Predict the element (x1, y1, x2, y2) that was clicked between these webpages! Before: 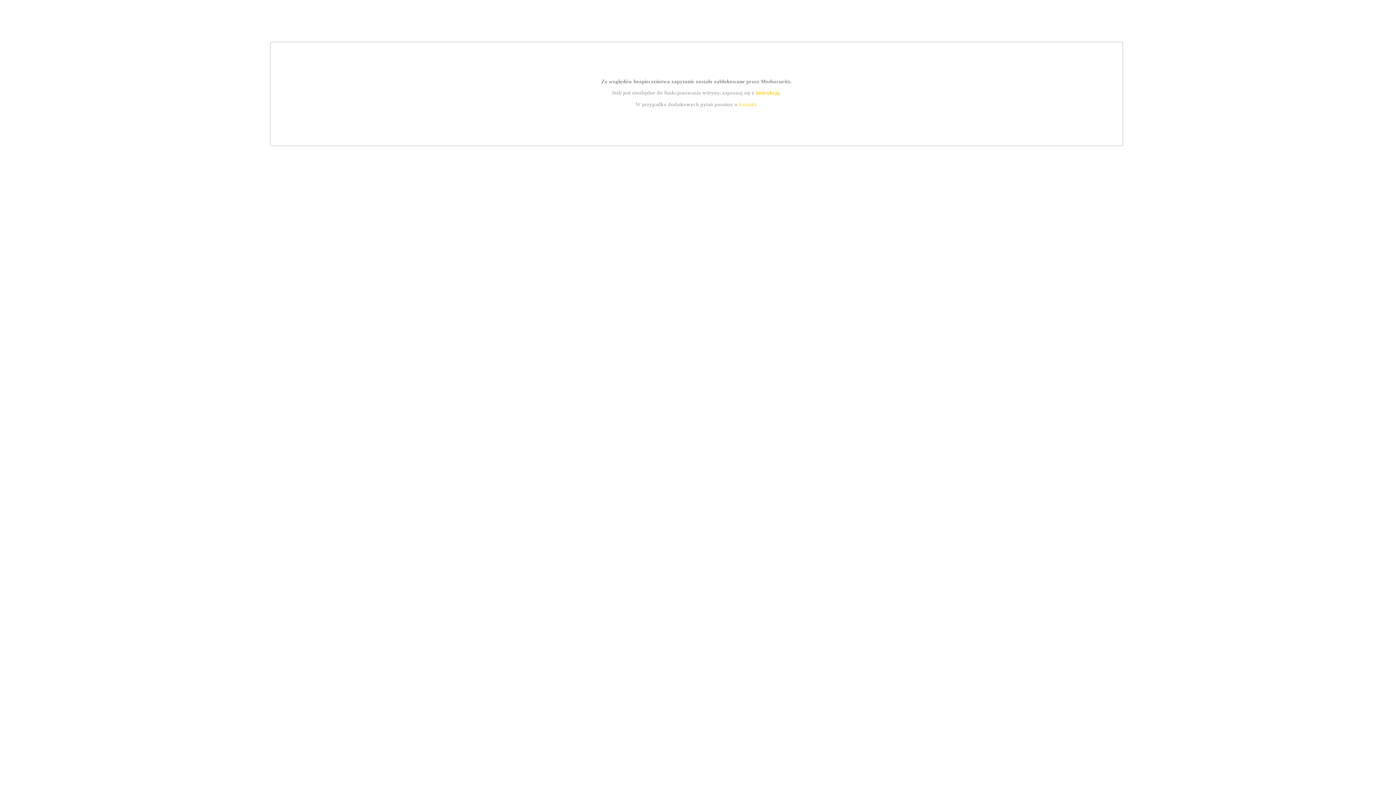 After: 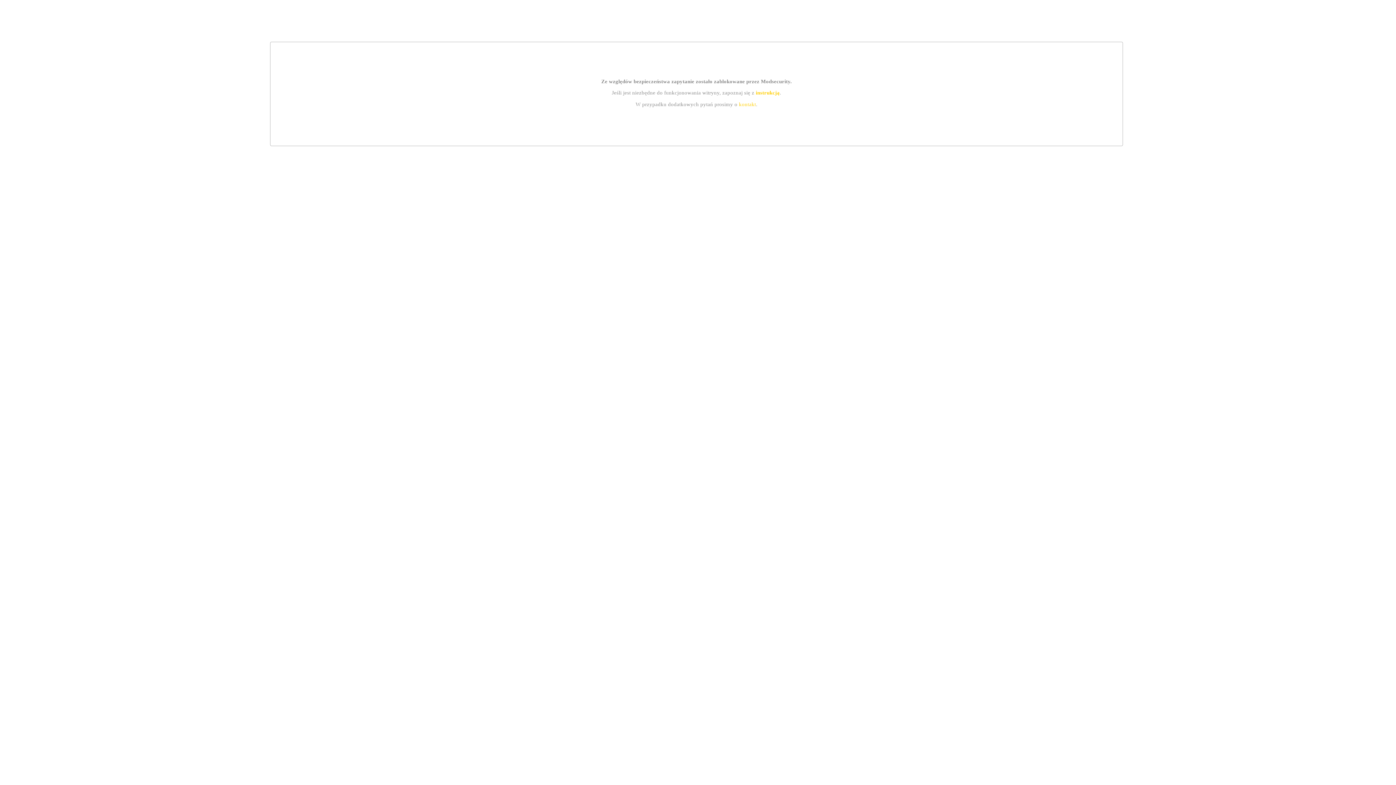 Action: bbox: (739, 101, 756, 107) label: kontakt